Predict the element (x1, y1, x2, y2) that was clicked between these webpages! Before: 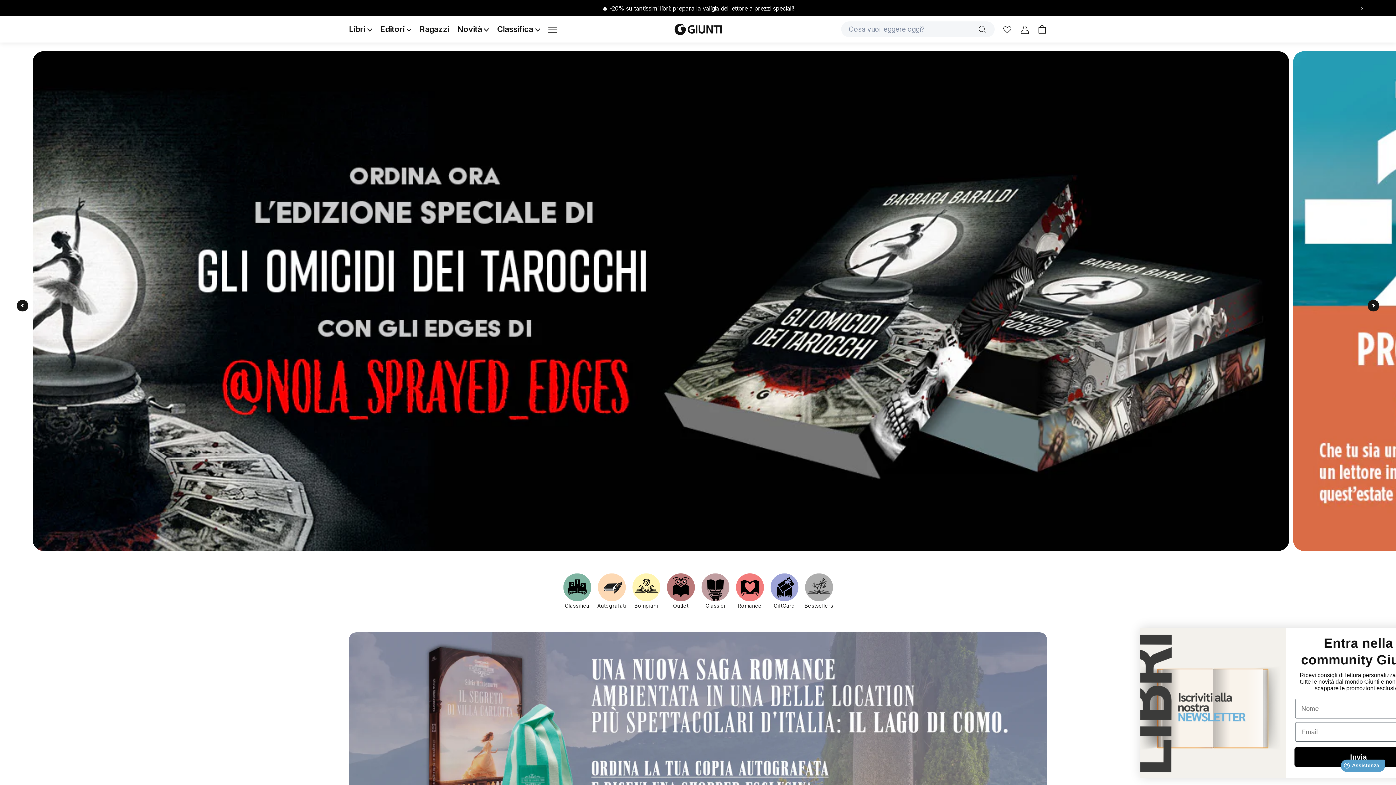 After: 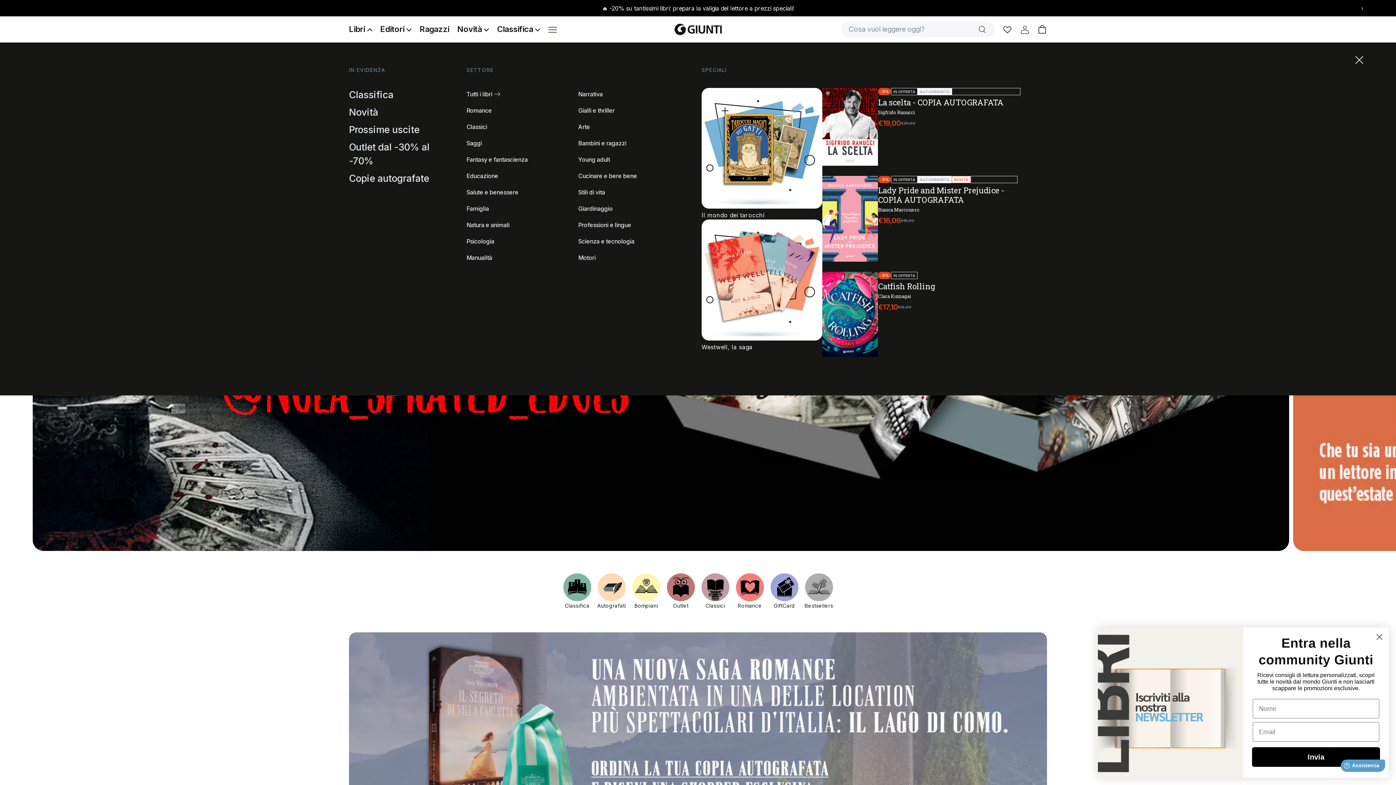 Action: label: Libri  bbox: (349, 24, 372, 33)